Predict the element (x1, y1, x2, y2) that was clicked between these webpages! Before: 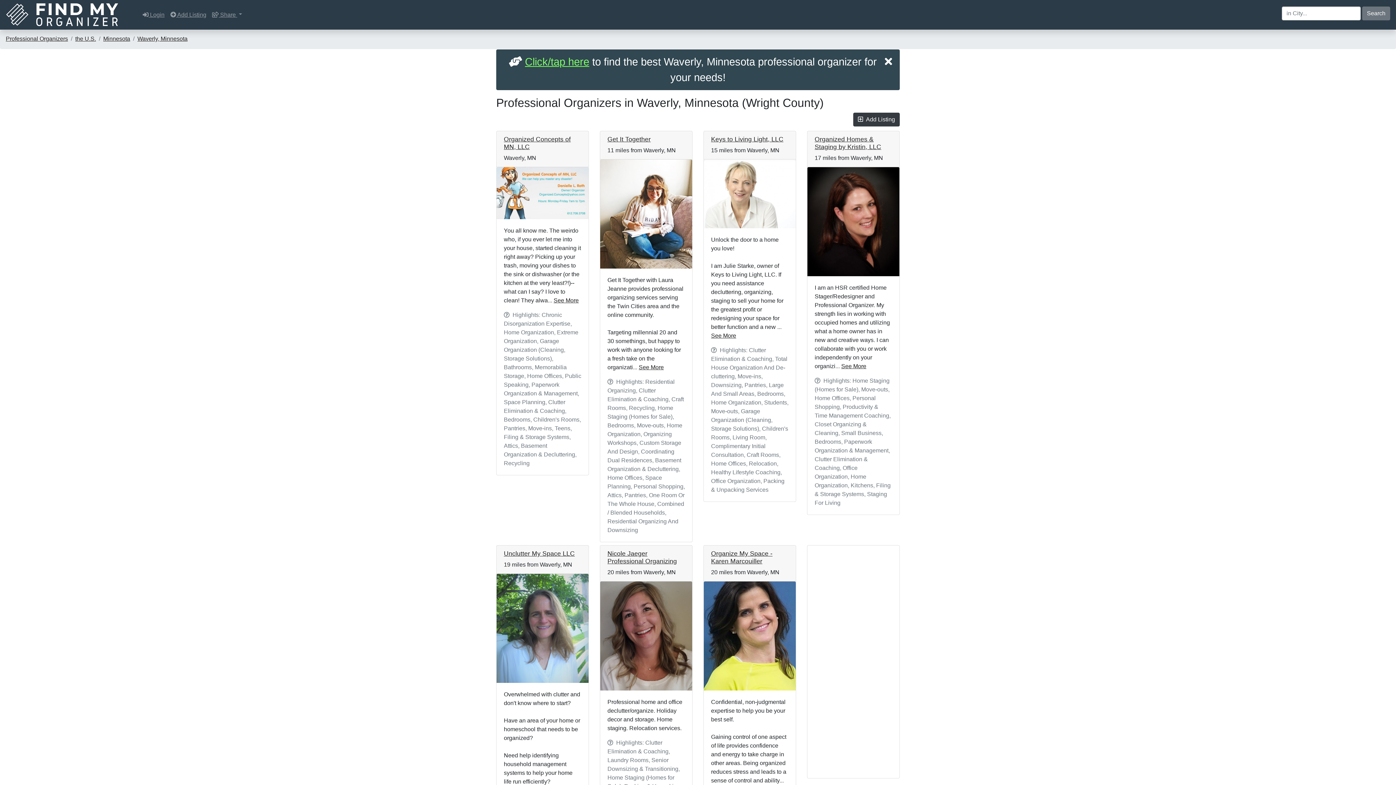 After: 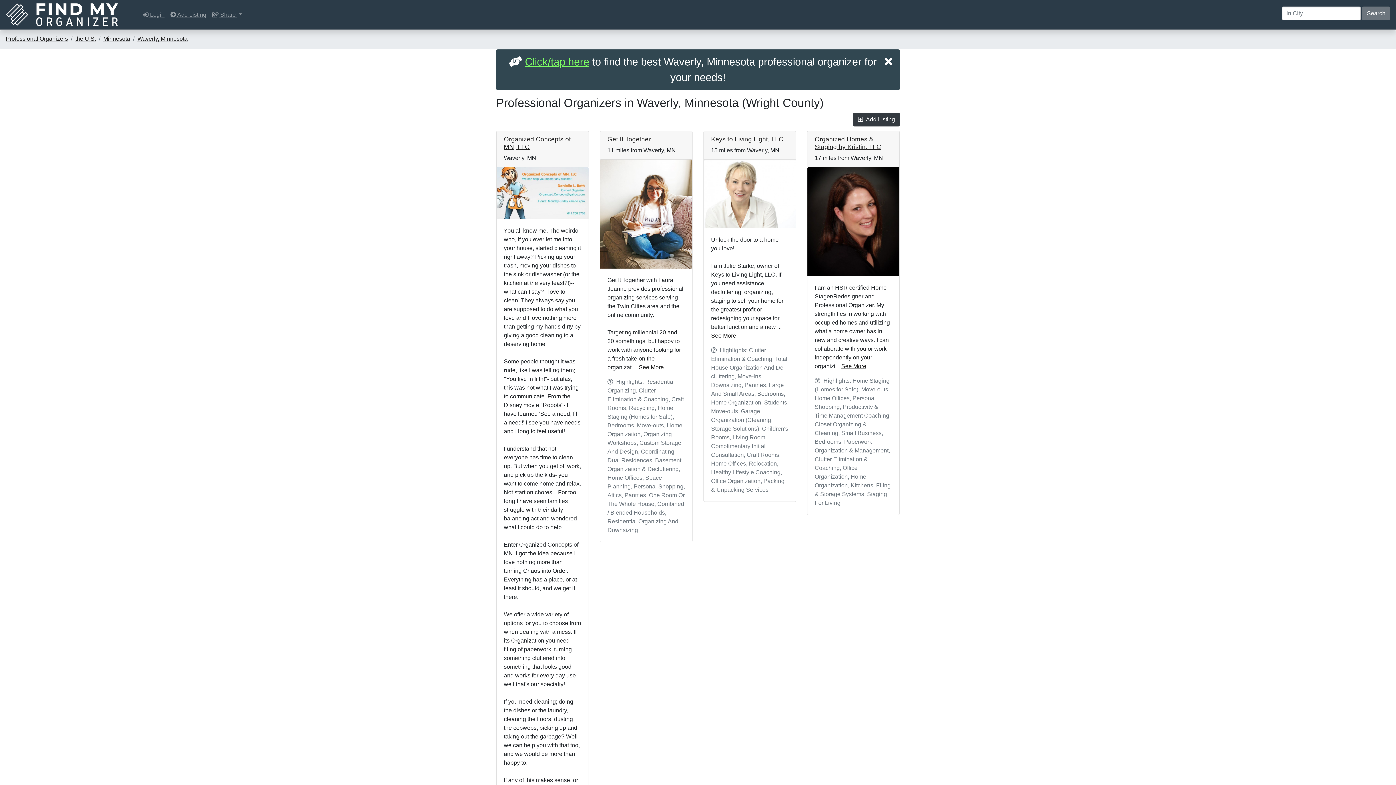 Action: bbox: (553, 297, 578, 303) label: See More